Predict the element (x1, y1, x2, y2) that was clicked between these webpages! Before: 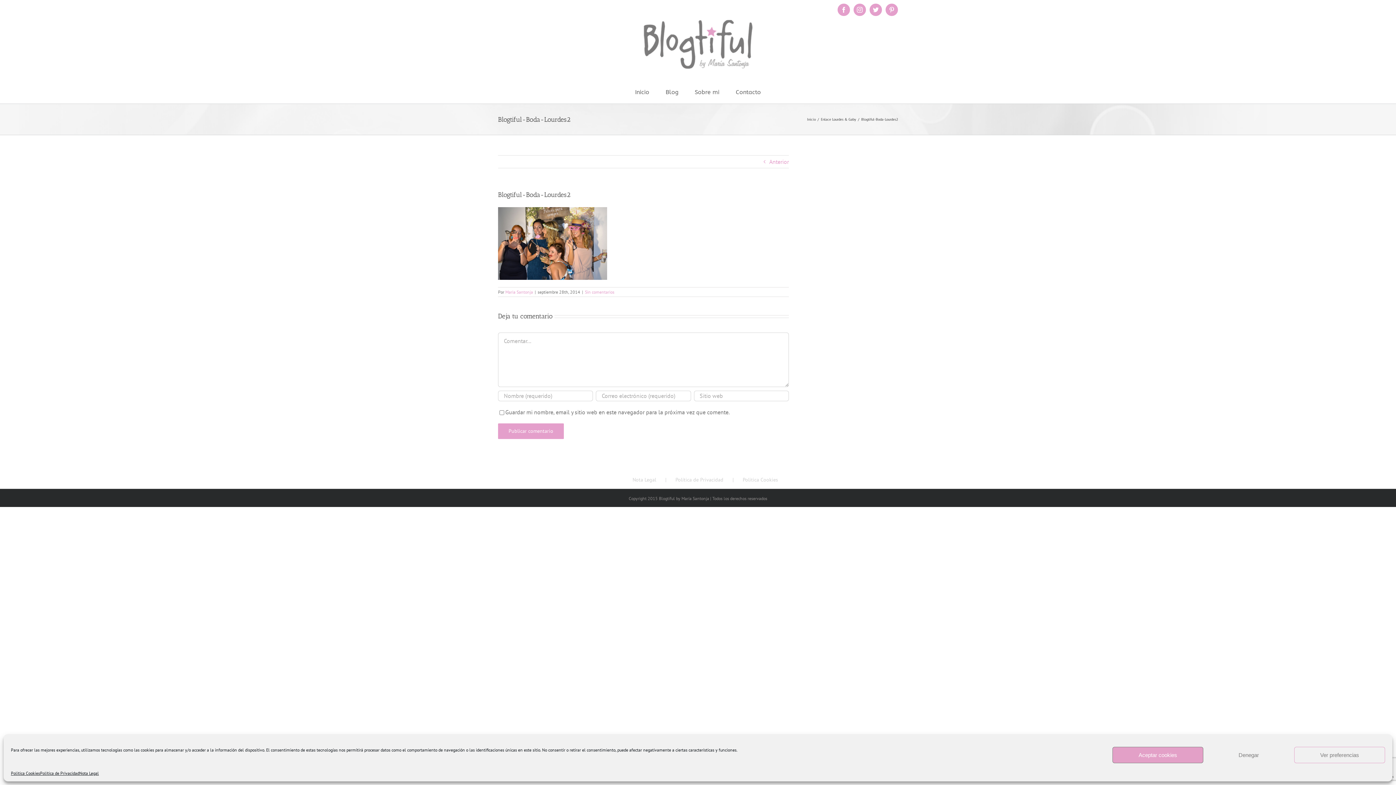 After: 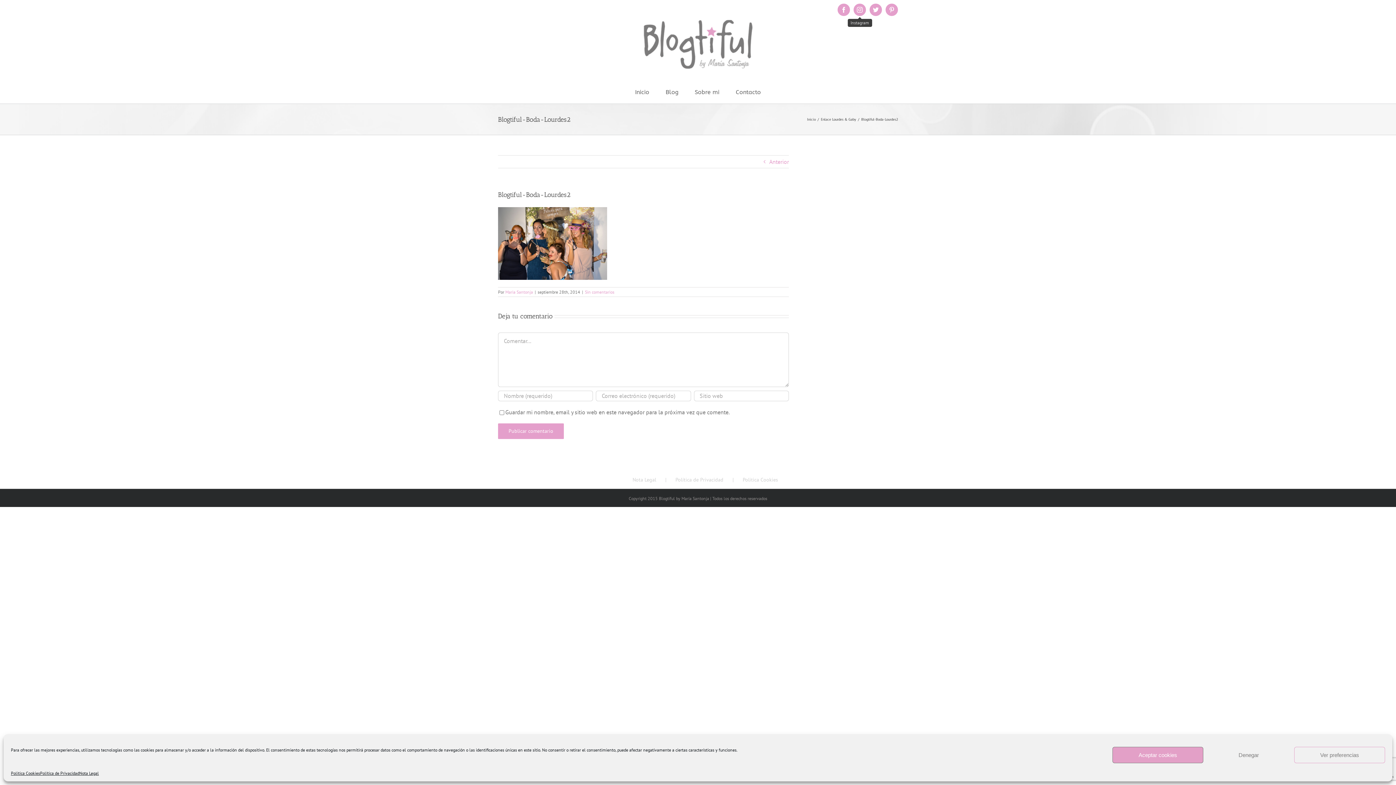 Action: bbox: (853, 3, 866, 16) label: Instagram